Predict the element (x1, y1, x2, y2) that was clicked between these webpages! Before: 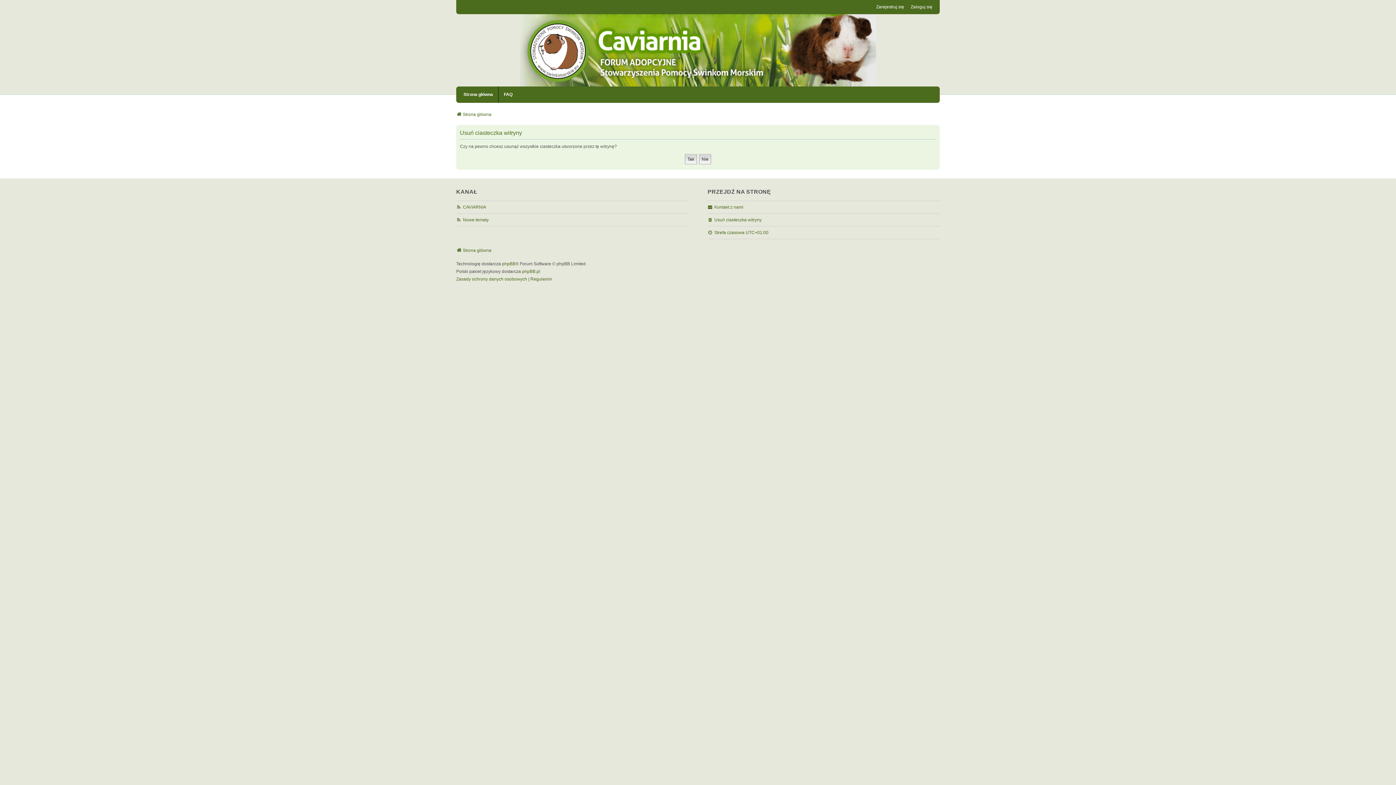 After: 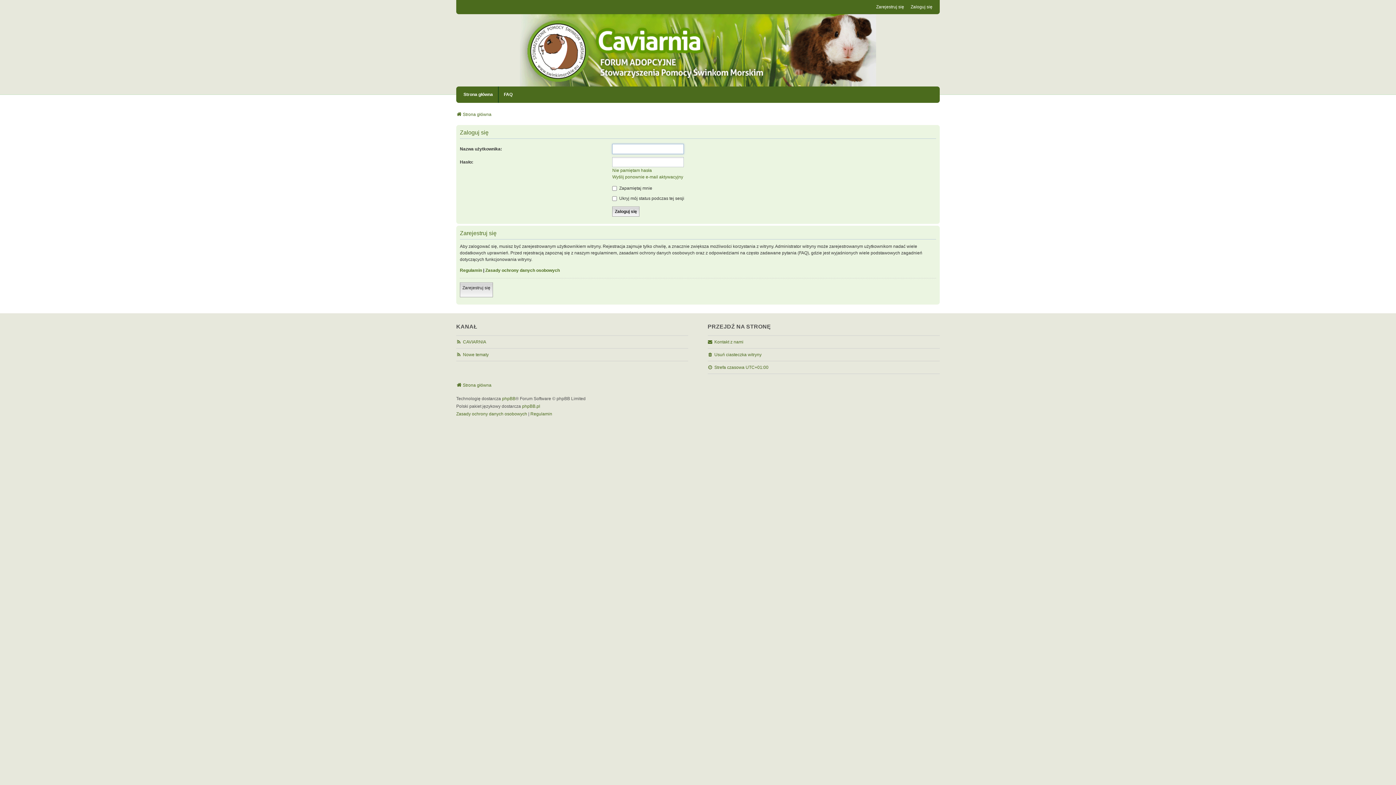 Action: label: Zaloguj się bbox: (910, 3, 932, 10)